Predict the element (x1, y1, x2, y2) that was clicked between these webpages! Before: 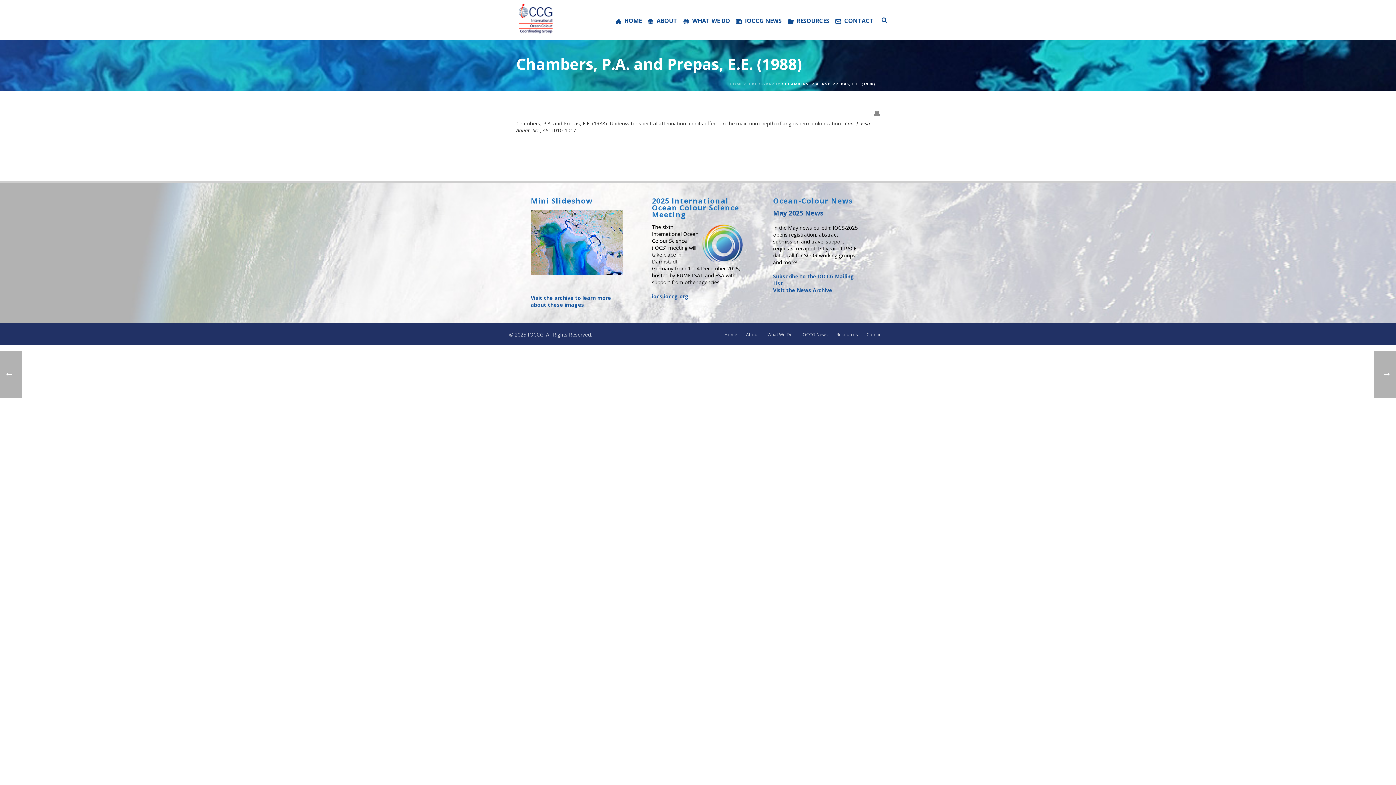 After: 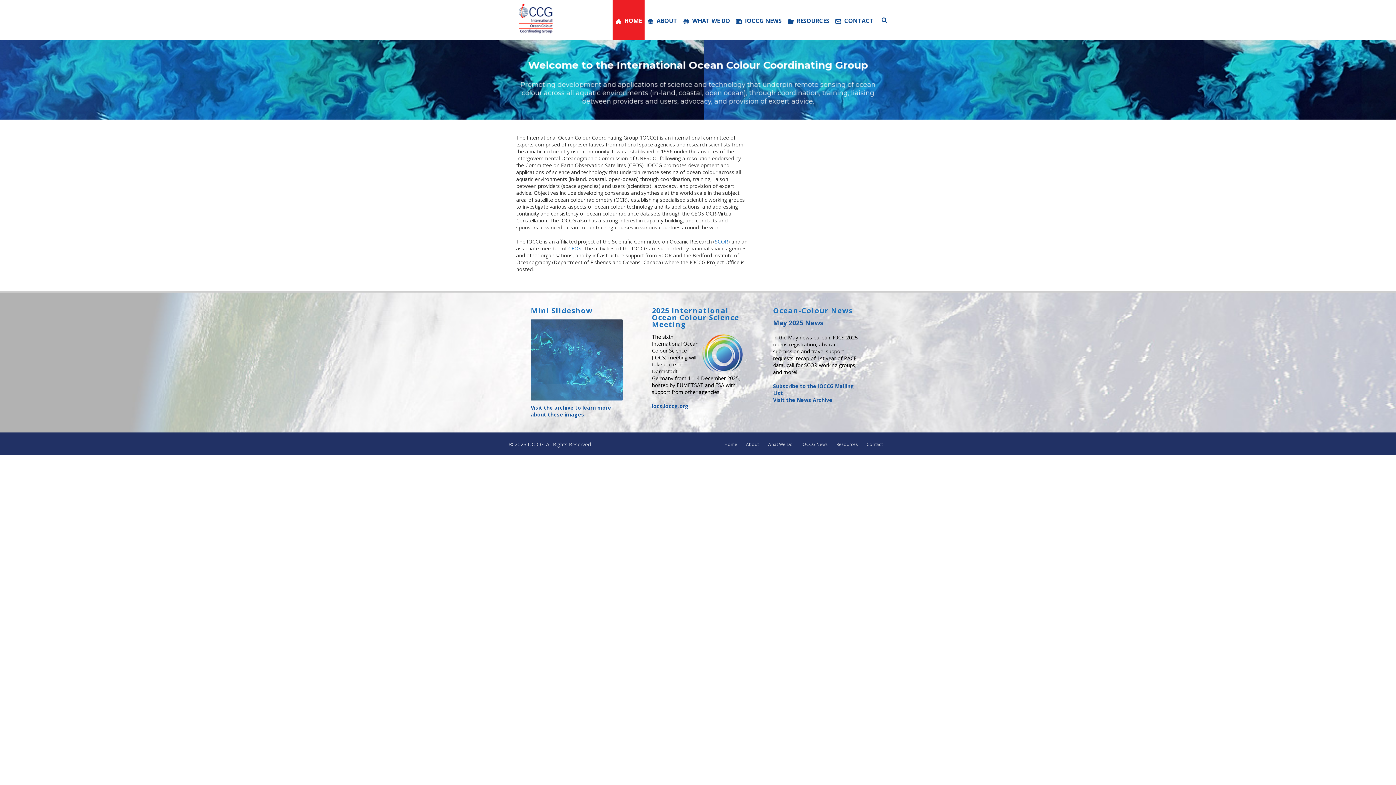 Action: bbox: (724, 331, 737, 337) label: Home